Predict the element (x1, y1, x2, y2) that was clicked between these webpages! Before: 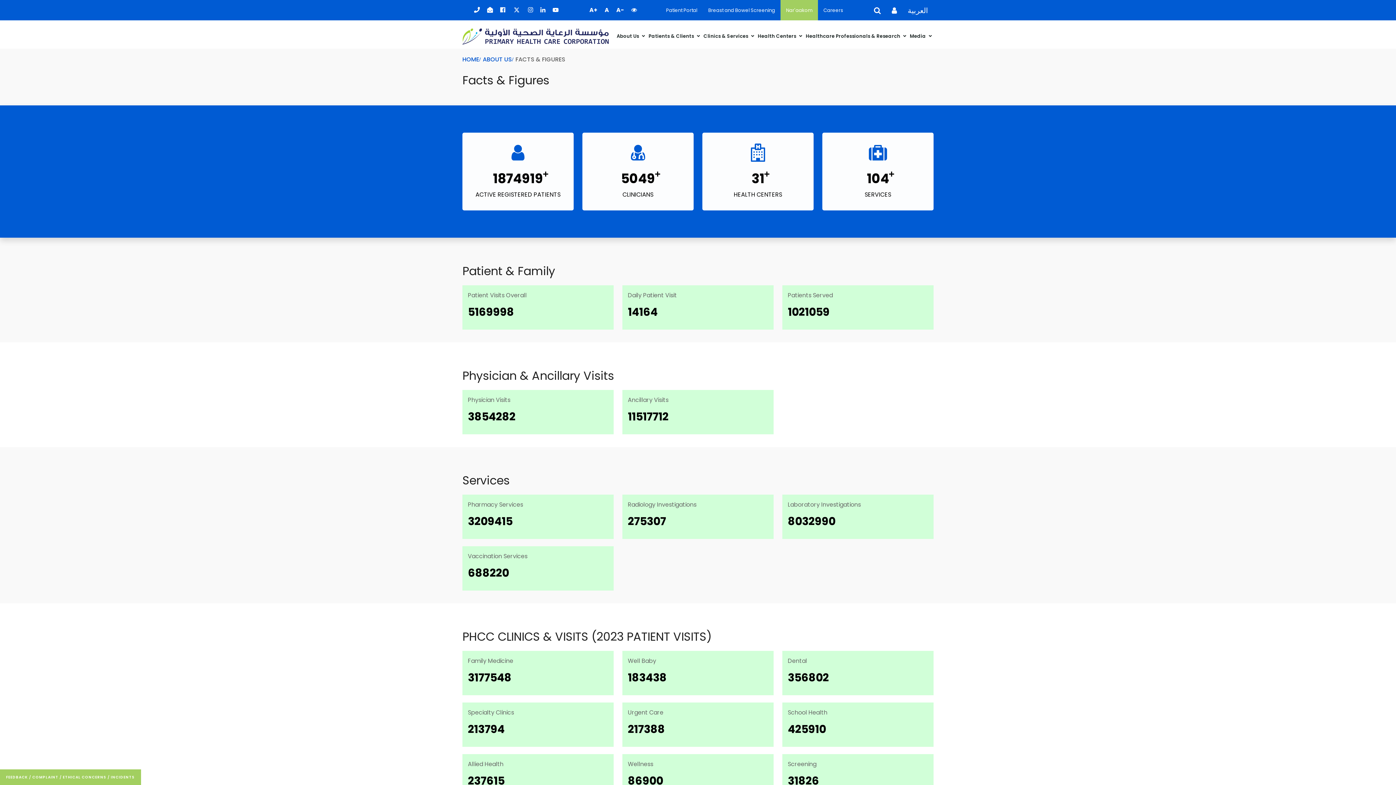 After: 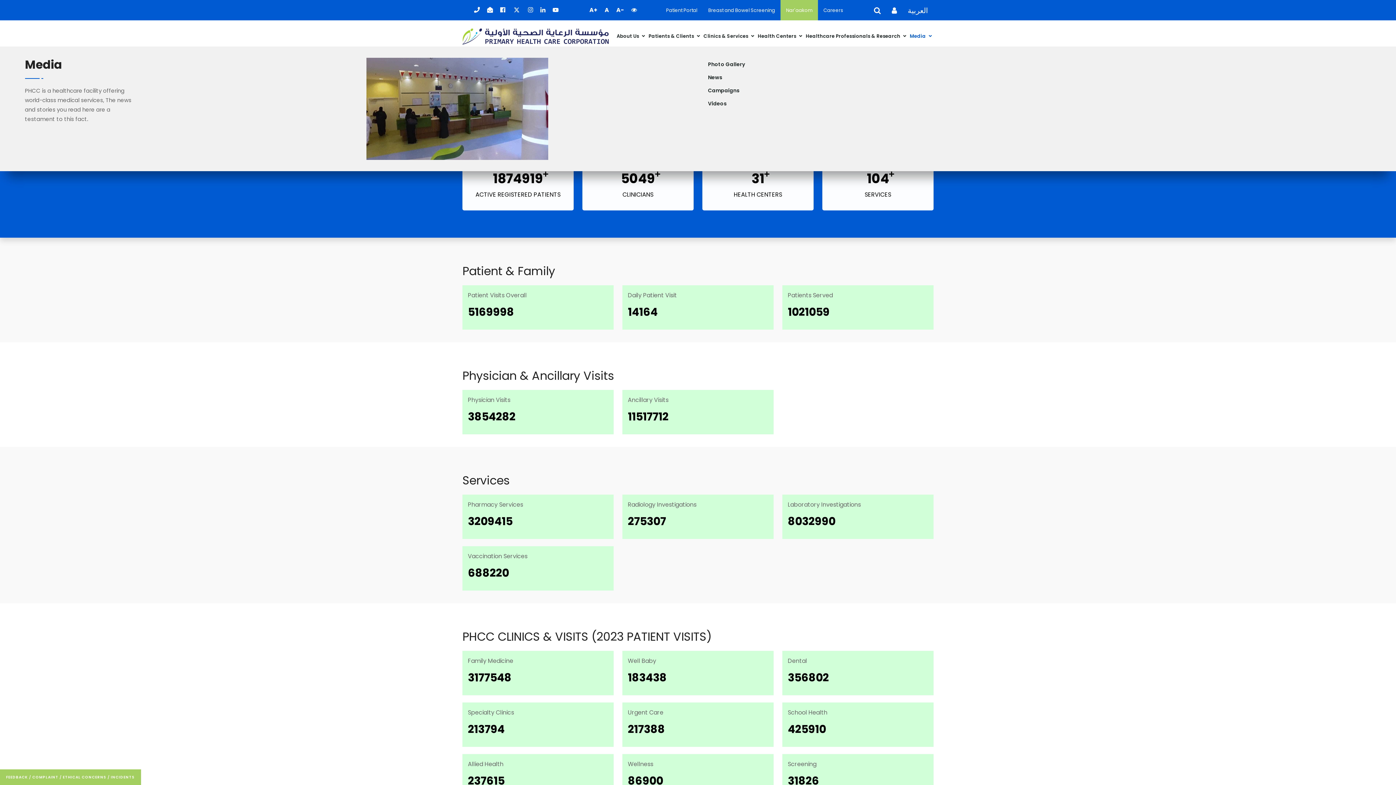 Action: bbox: (908, 20, 933, 52) label: Media 